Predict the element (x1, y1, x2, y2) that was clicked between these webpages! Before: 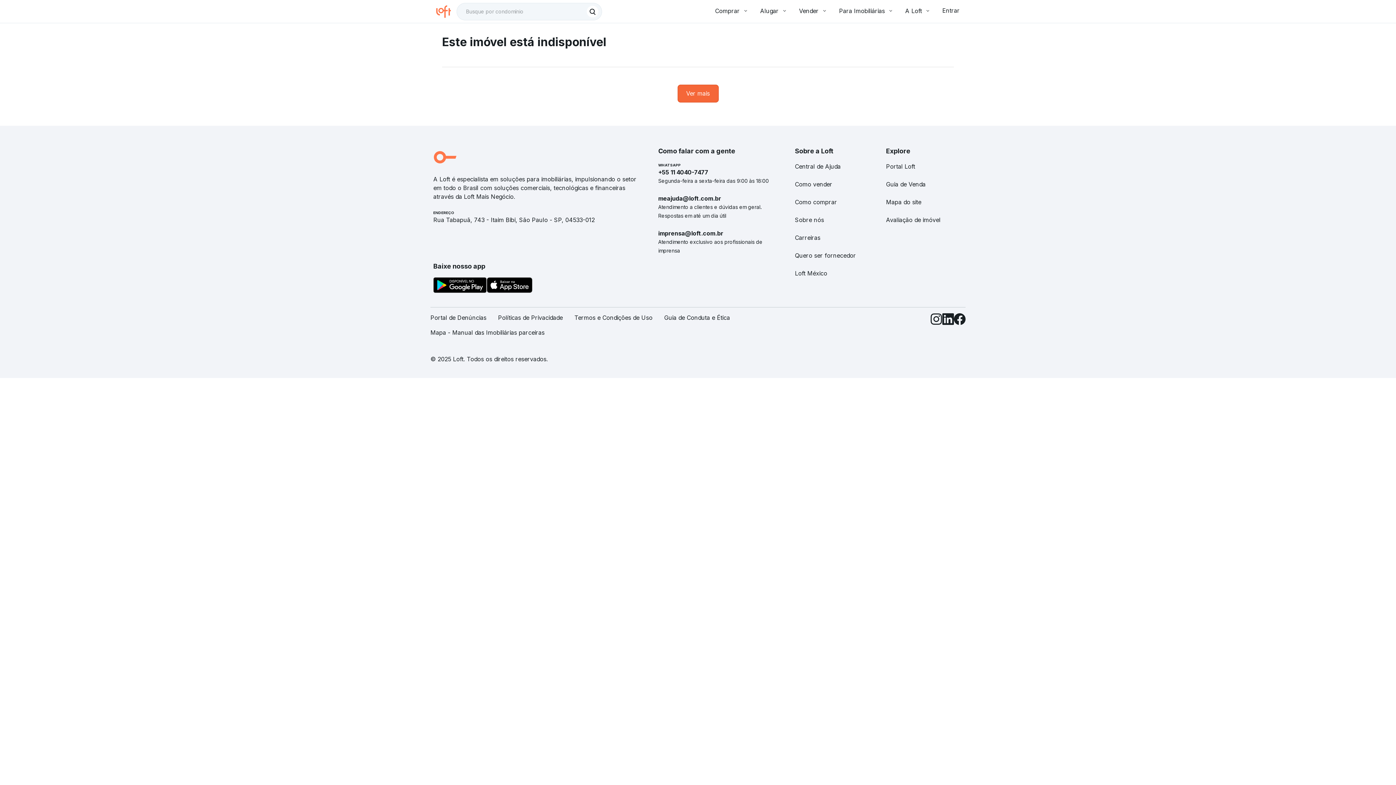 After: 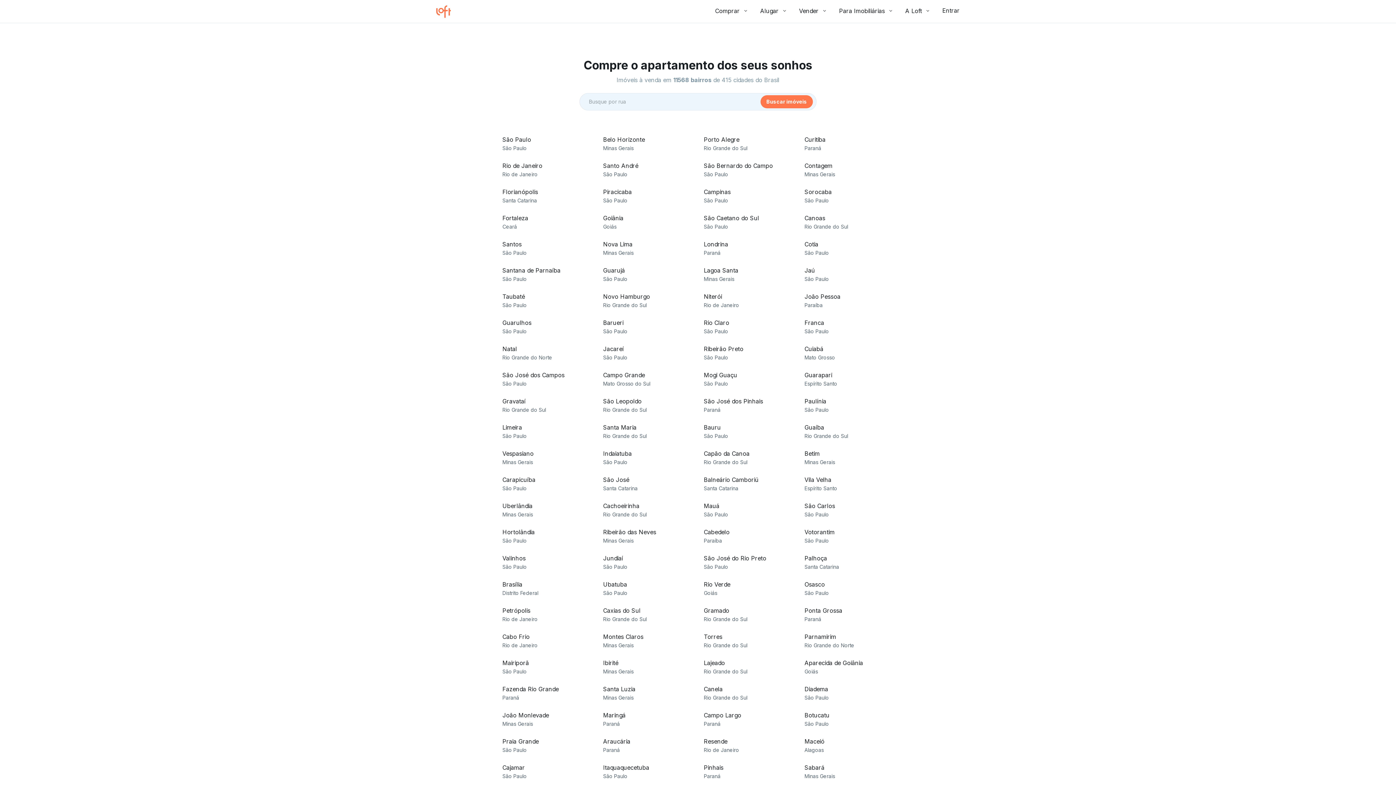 Action: label: Ver mais bbox: (677, 84, 718, 102)